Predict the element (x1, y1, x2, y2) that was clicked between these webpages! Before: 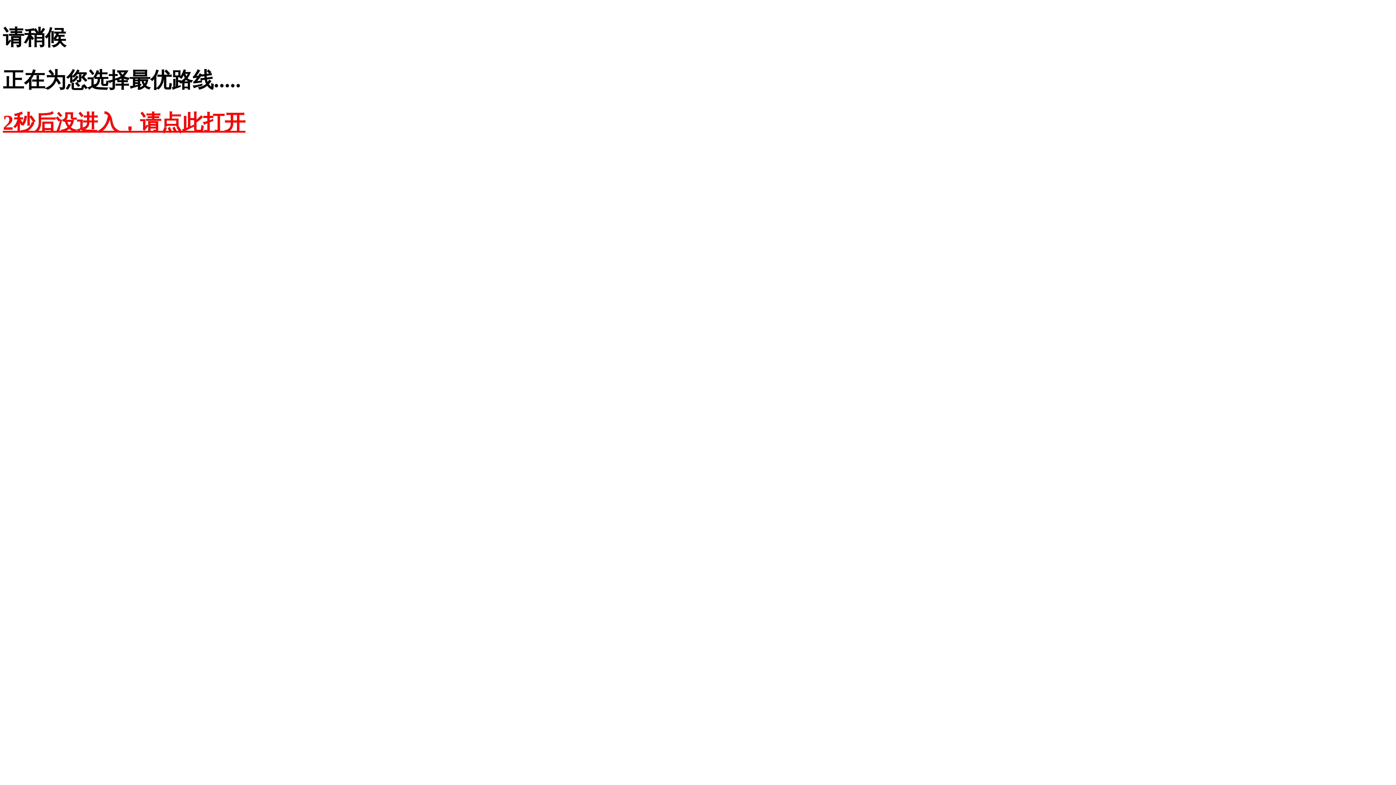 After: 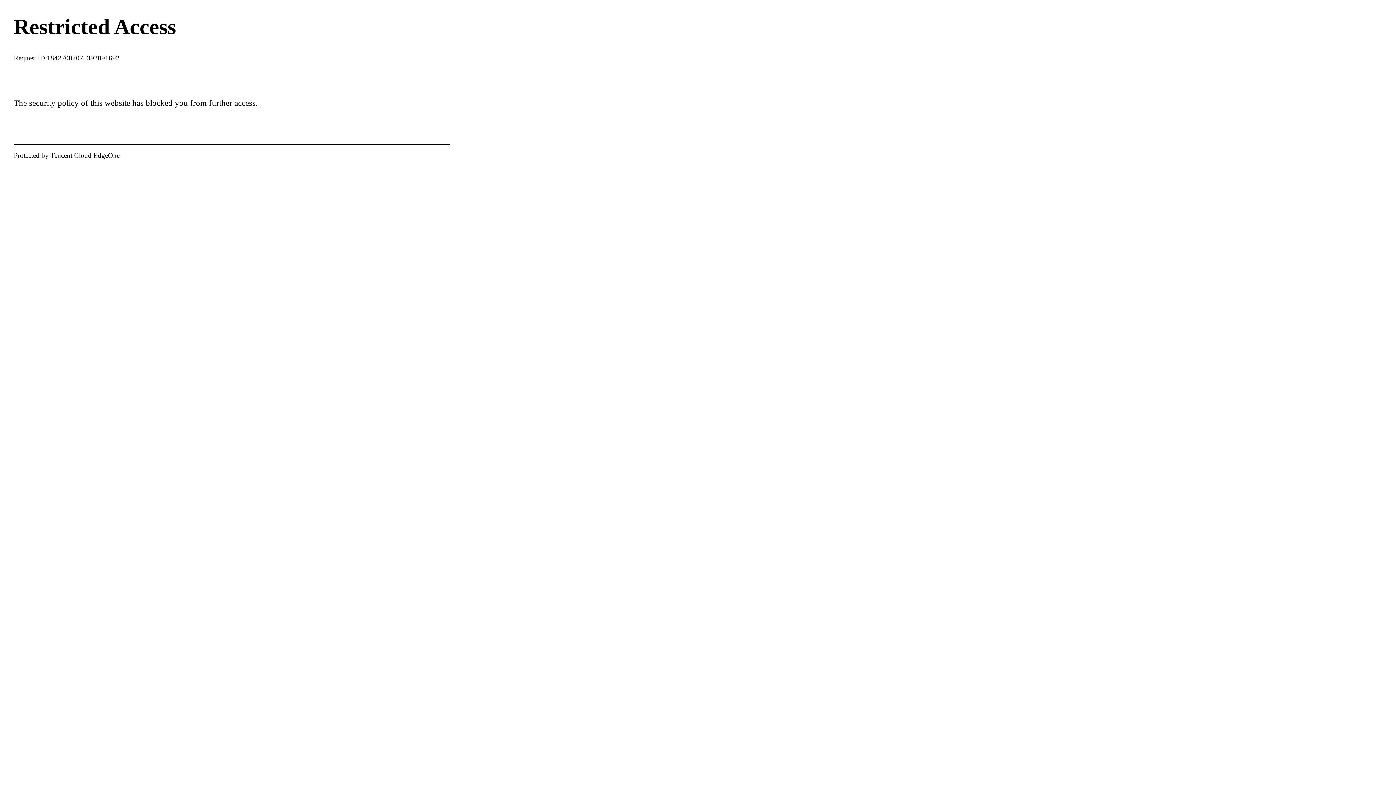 Action: bbox: (2, 110, 245, 134) label: 2秒后没进入，请点此打开